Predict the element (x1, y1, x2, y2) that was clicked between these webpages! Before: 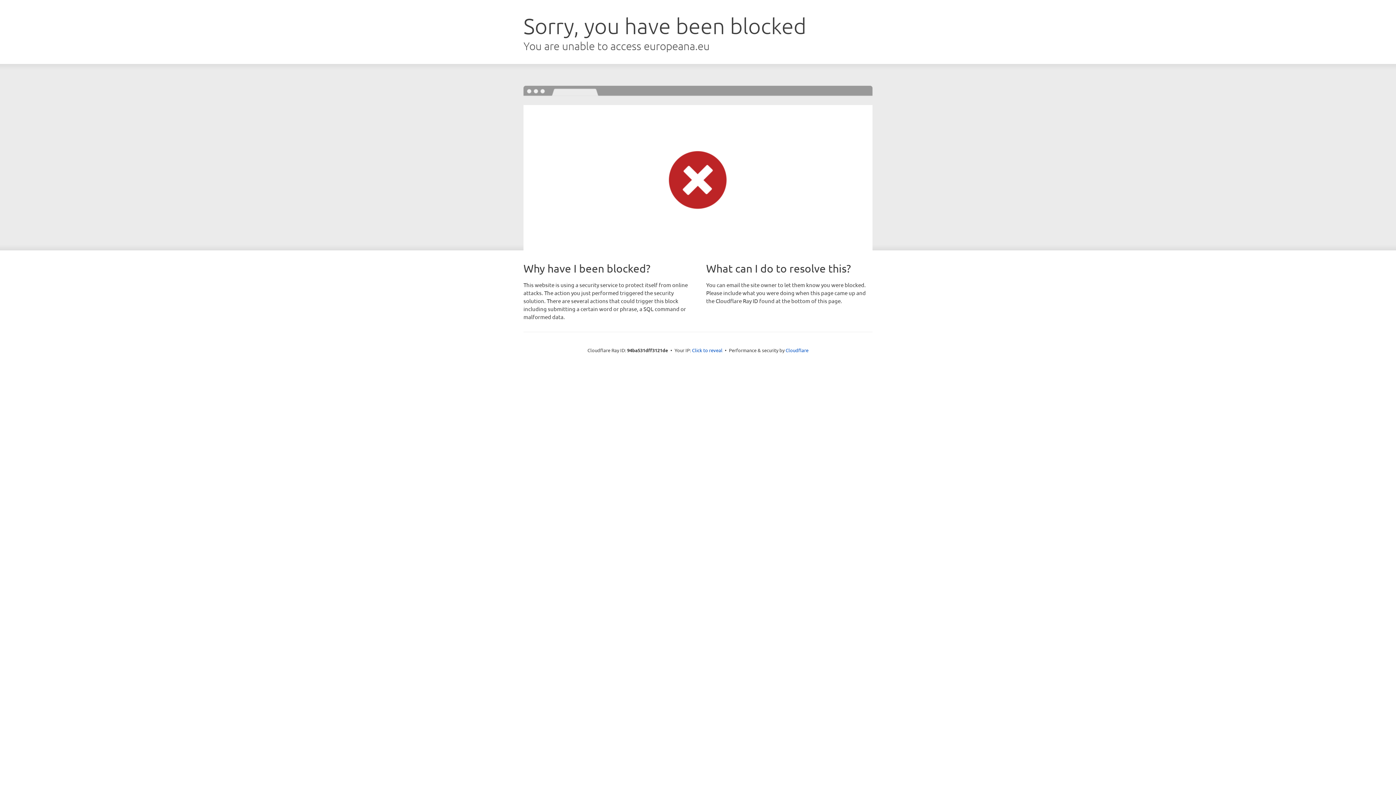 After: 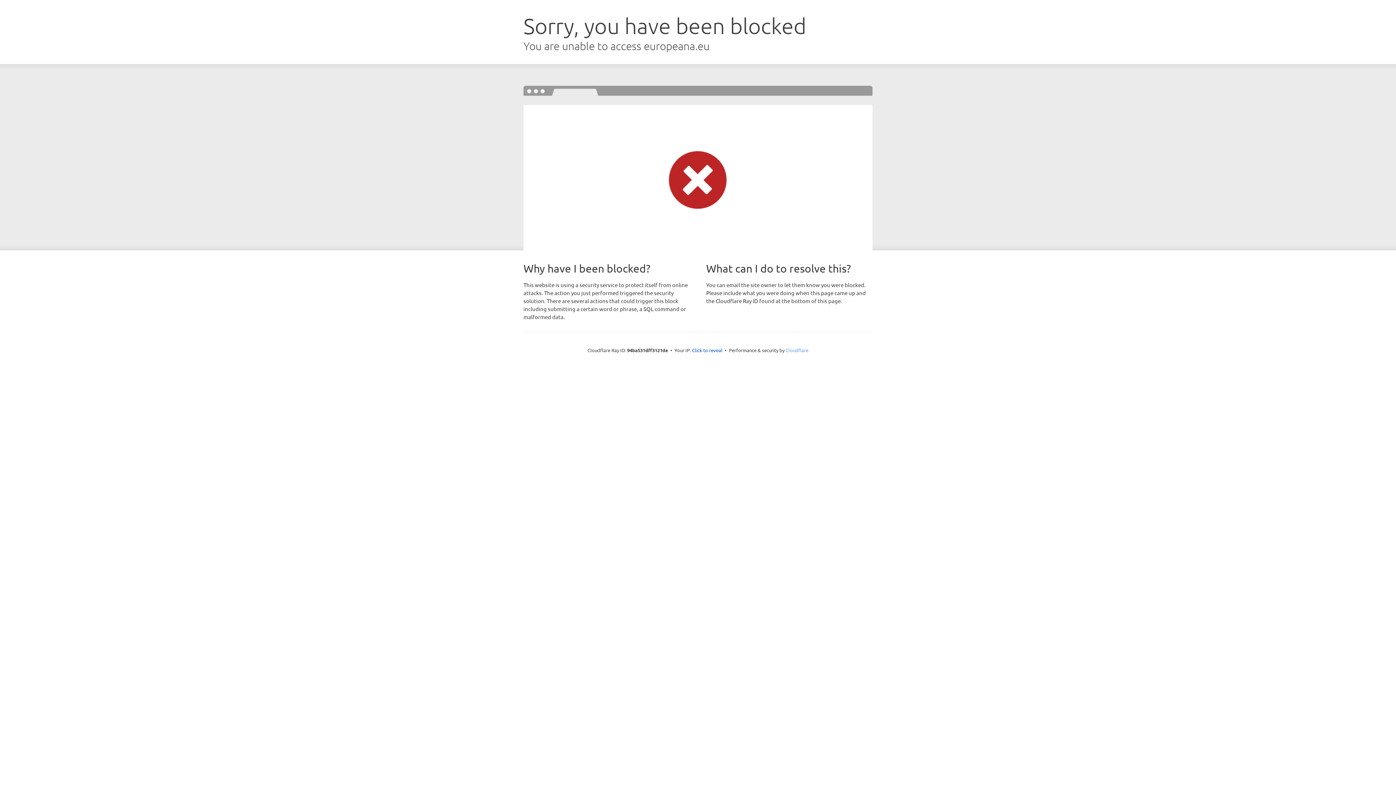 Action: label: Cloudflare bbox: (785, 347, 808, 353)